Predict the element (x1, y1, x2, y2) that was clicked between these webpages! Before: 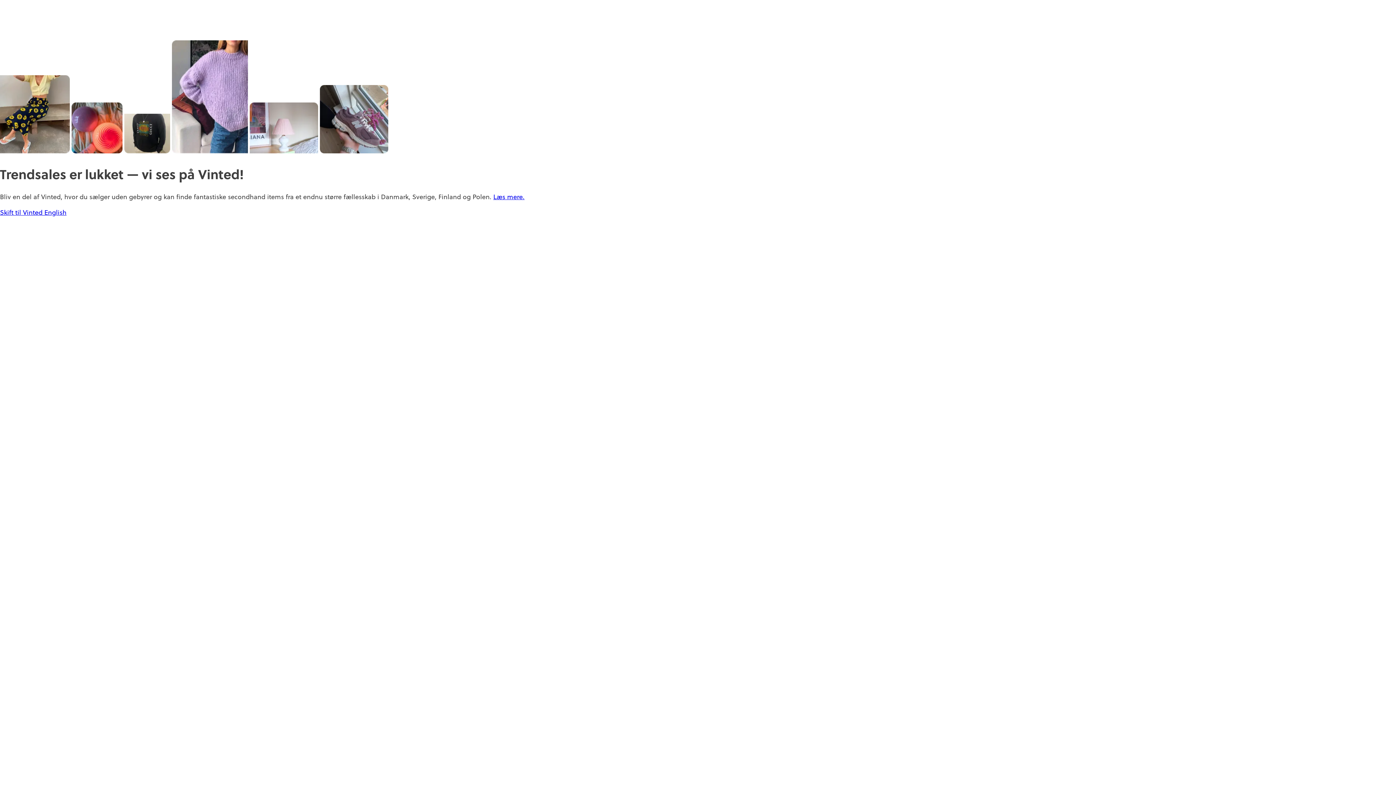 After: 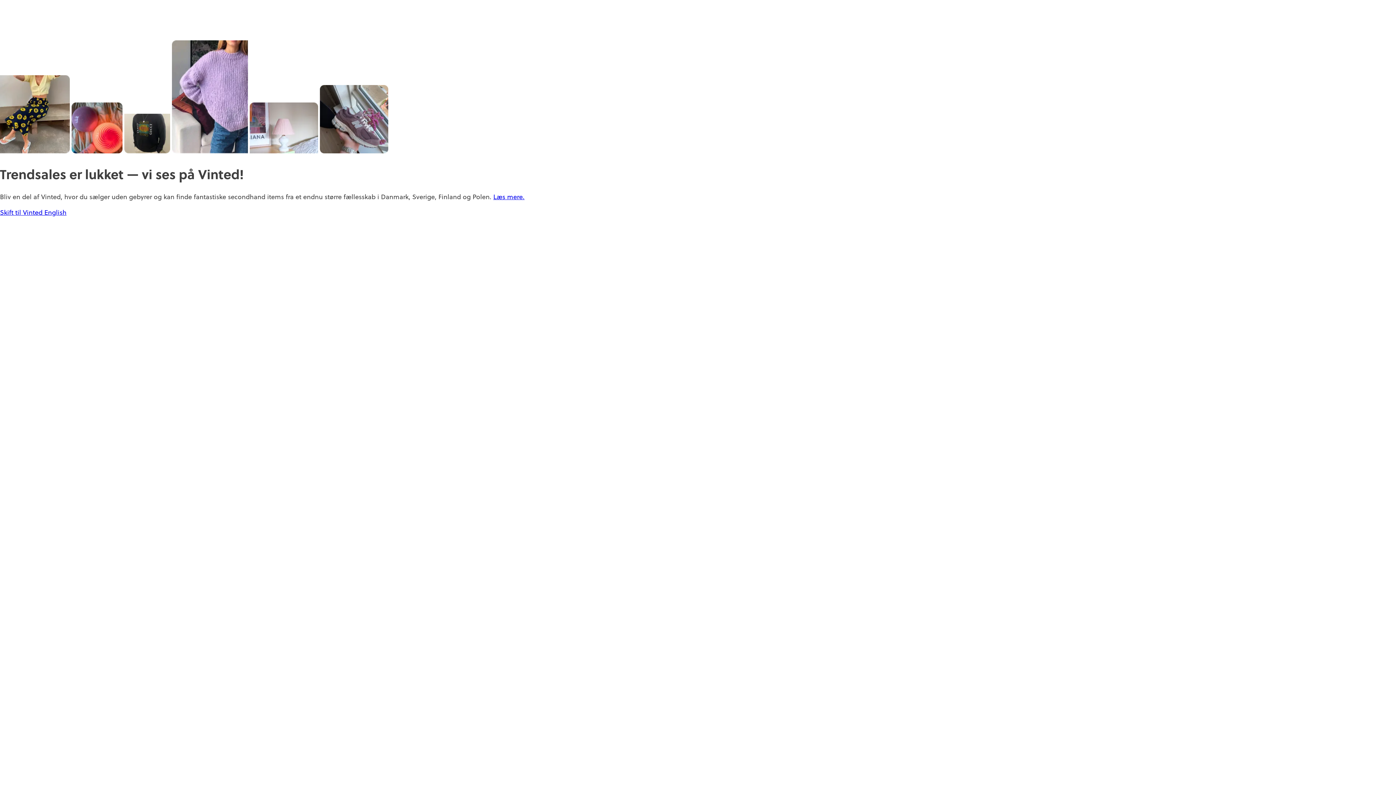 Action: label: Læs mere. bbox: (493, 192, 524, 201)